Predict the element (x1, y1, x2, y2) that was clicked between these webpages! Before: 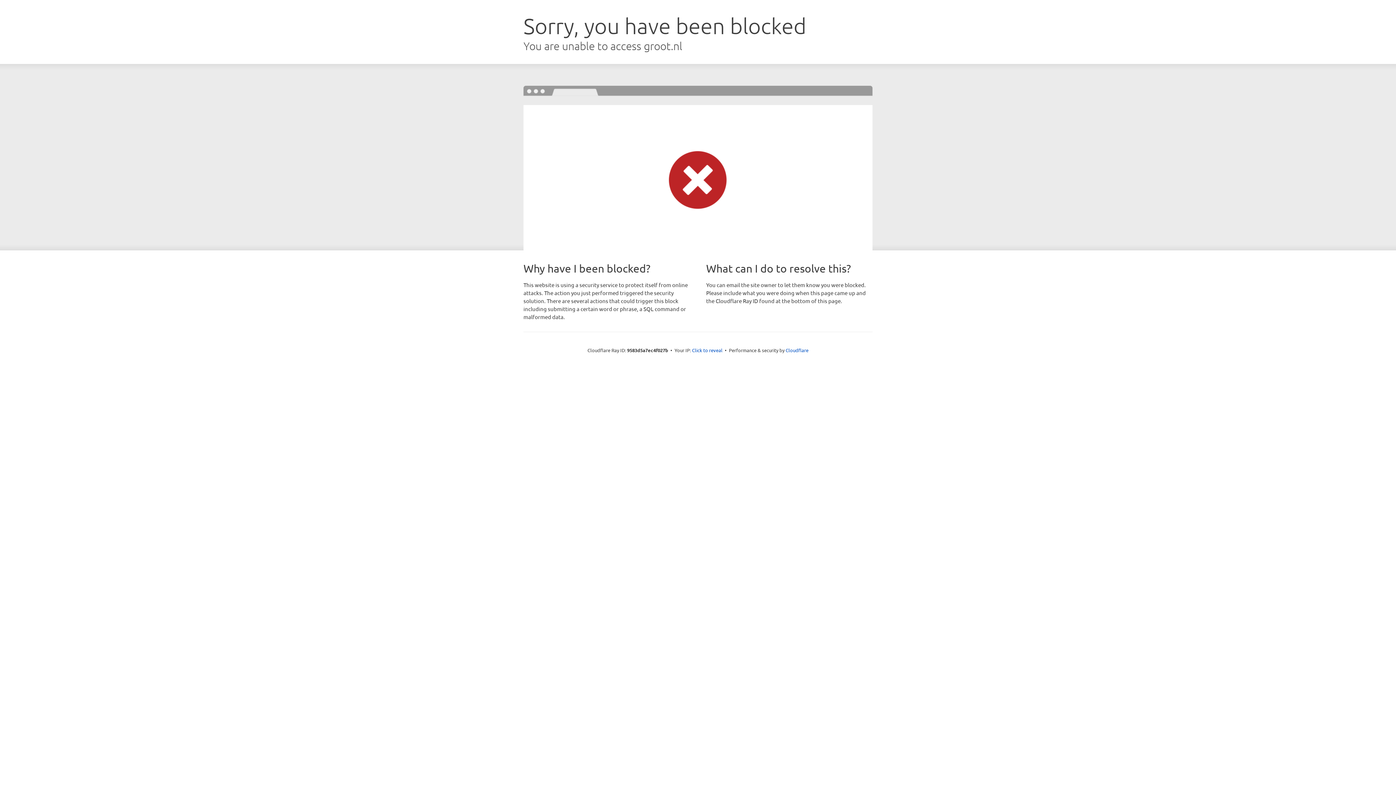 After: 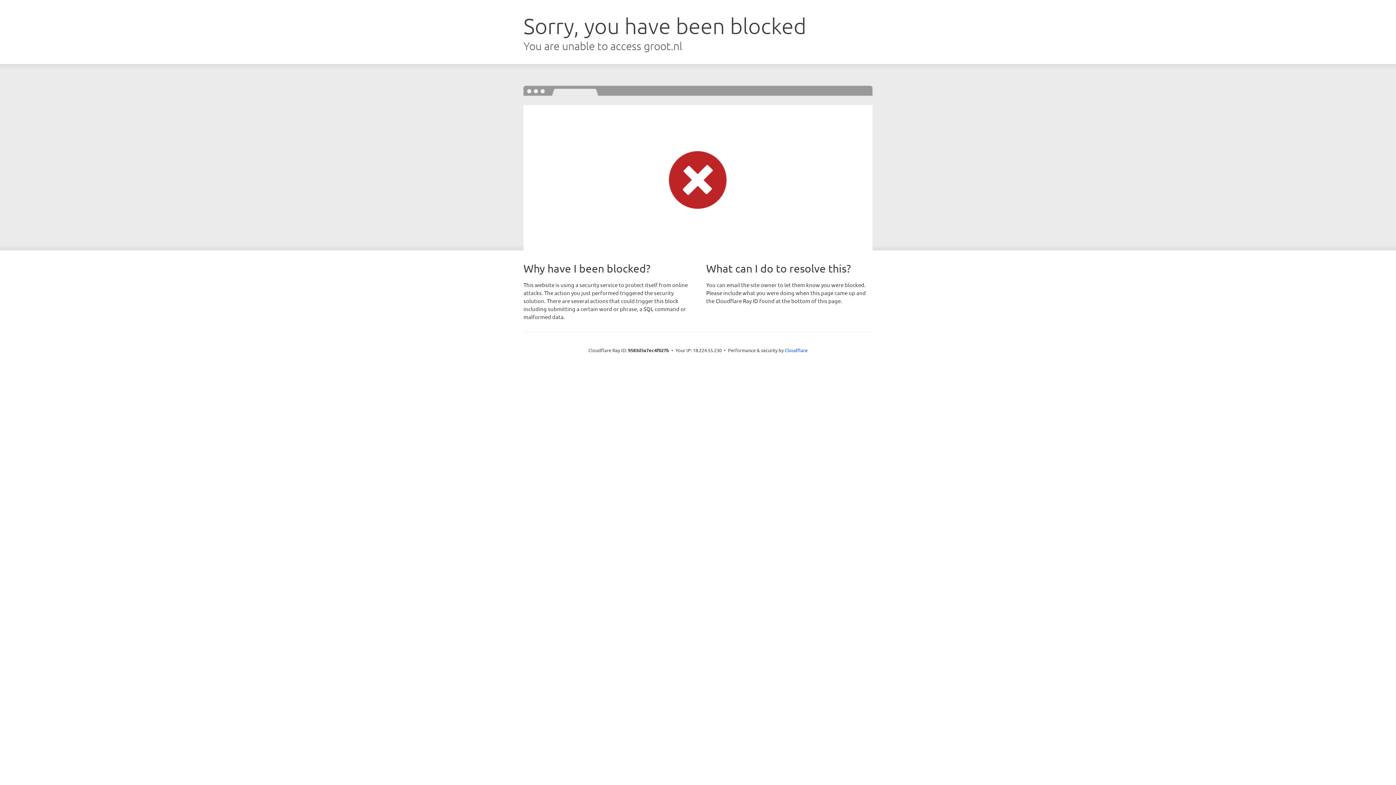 Action: bbox: (692, 346, 722, 353) label: Click to reveal